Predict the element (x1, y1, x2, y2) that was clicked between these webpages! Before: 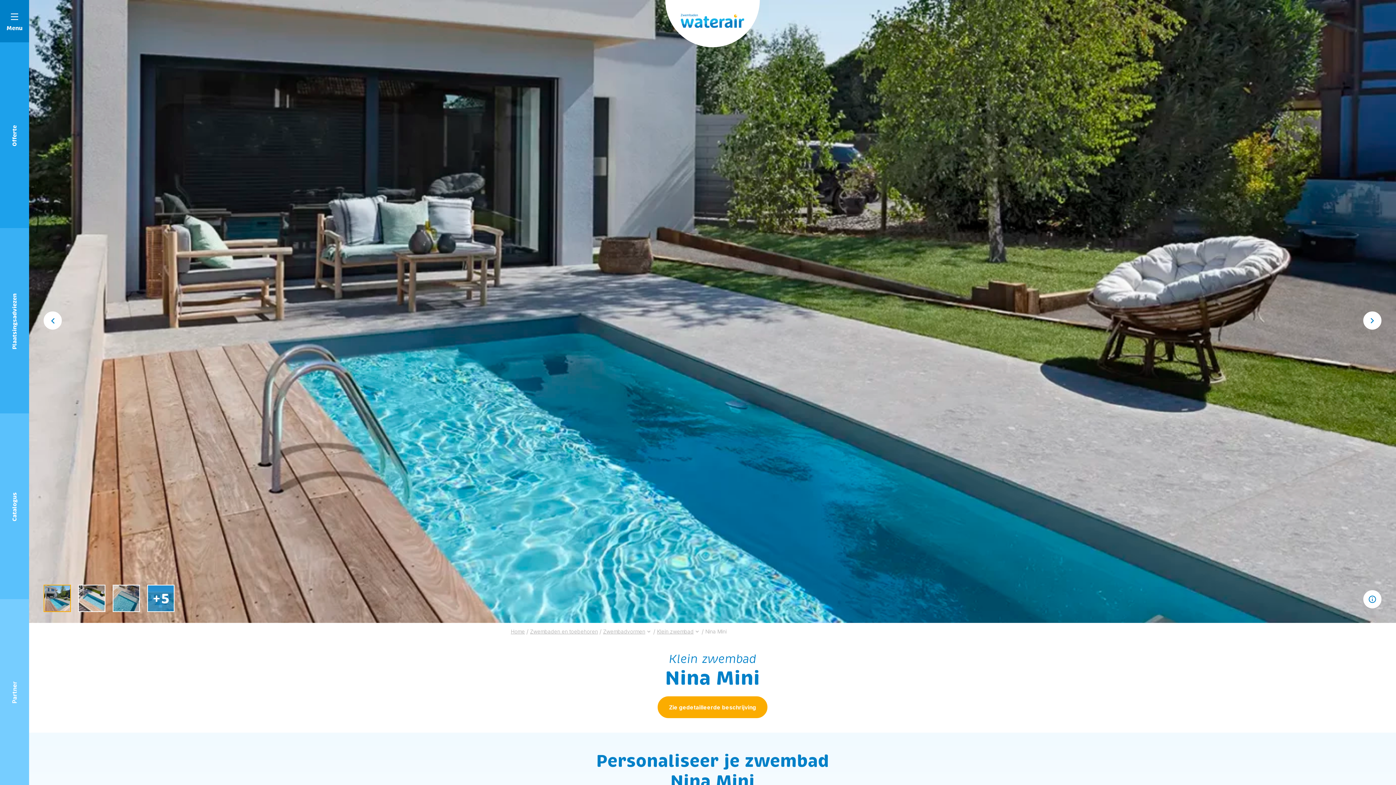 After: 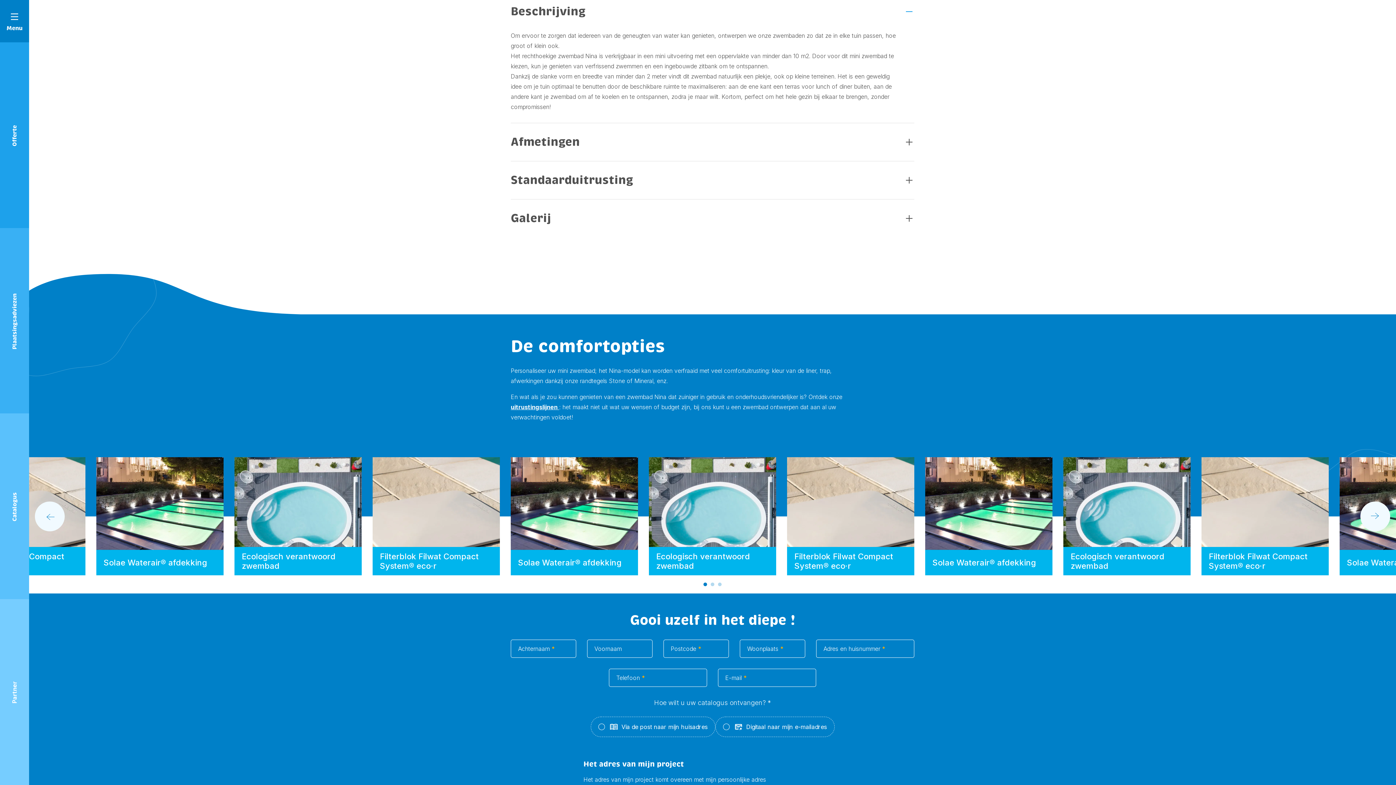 Action: label: Zie gedetailleerde beschrijving bbox: (657, 696, 767, 718)